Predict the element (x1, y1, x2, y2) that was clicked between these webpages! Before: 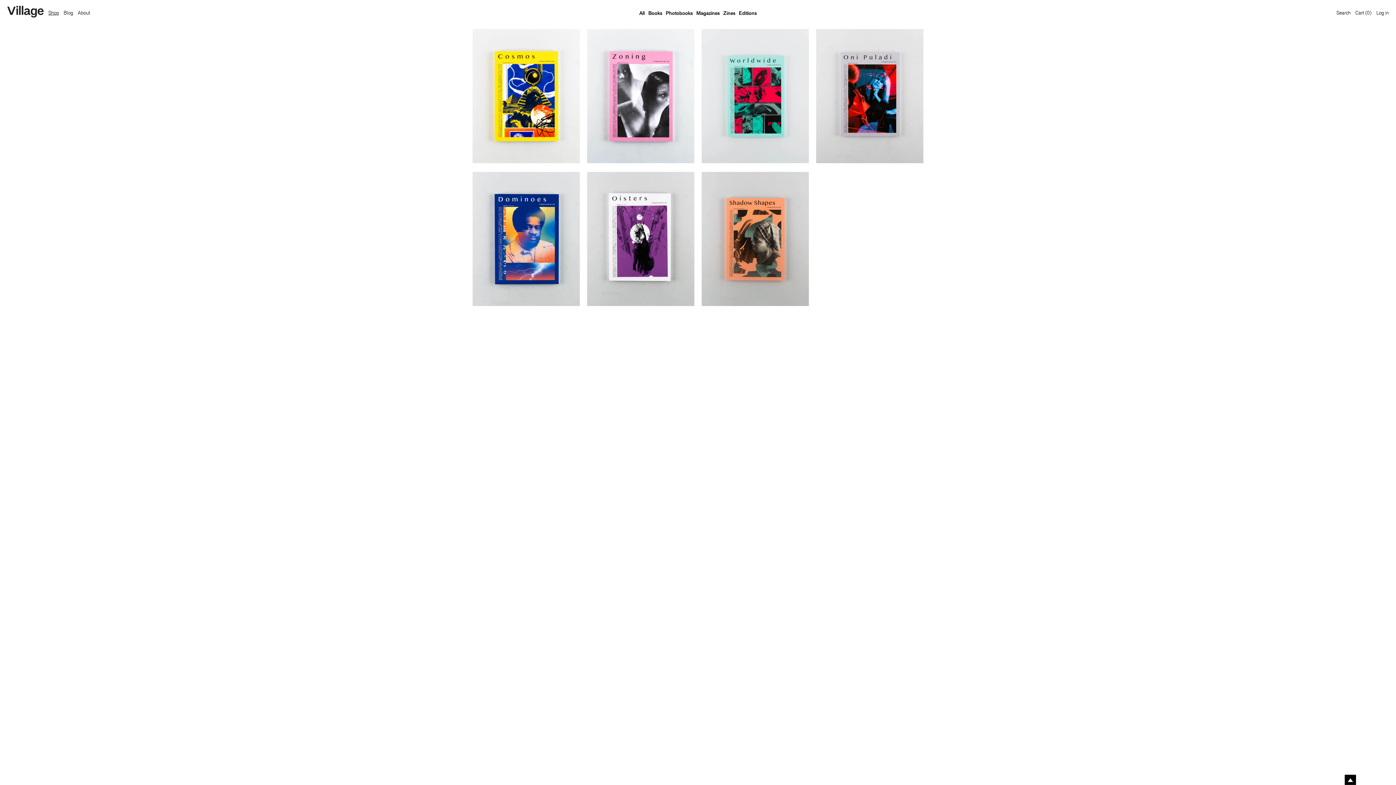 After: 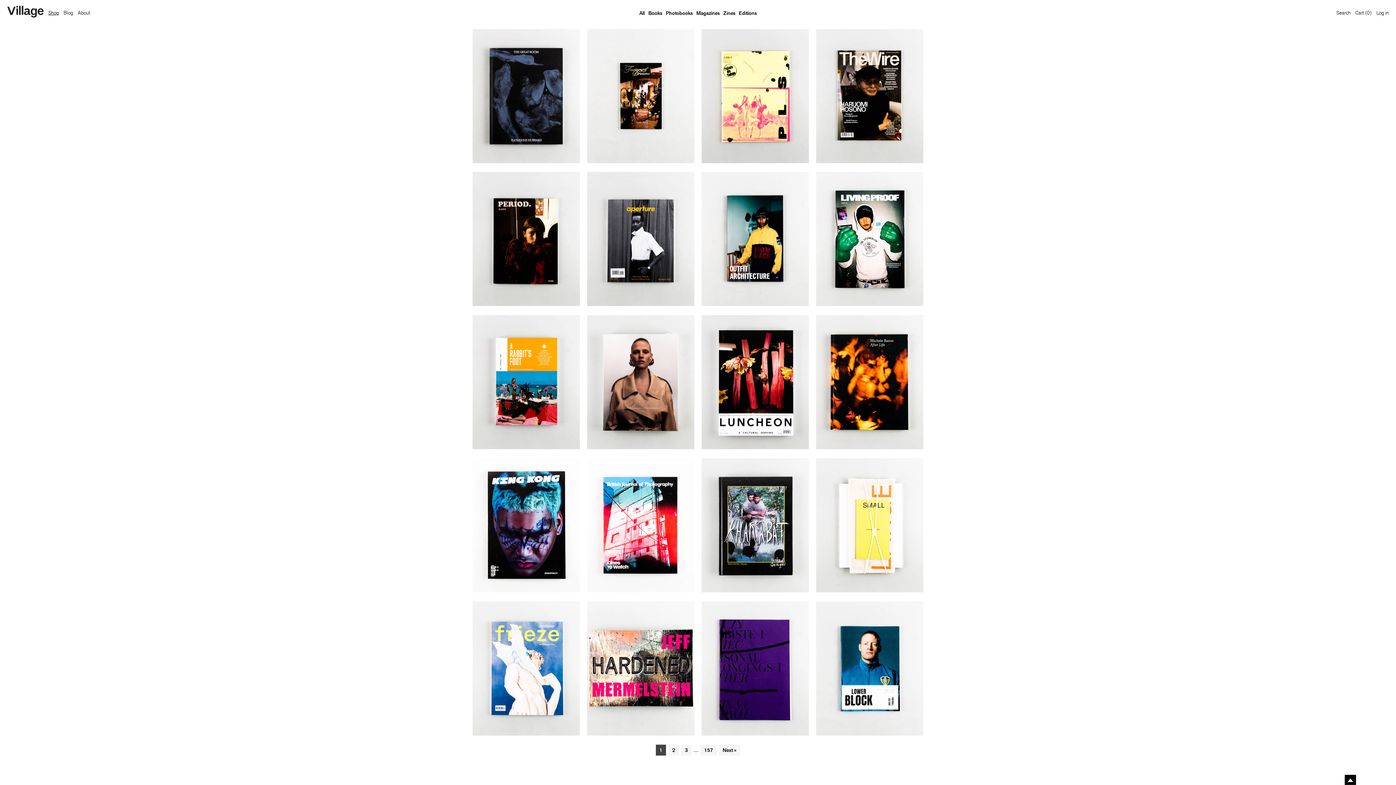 Action: bbox: (637, 9, 646, 16) label: All